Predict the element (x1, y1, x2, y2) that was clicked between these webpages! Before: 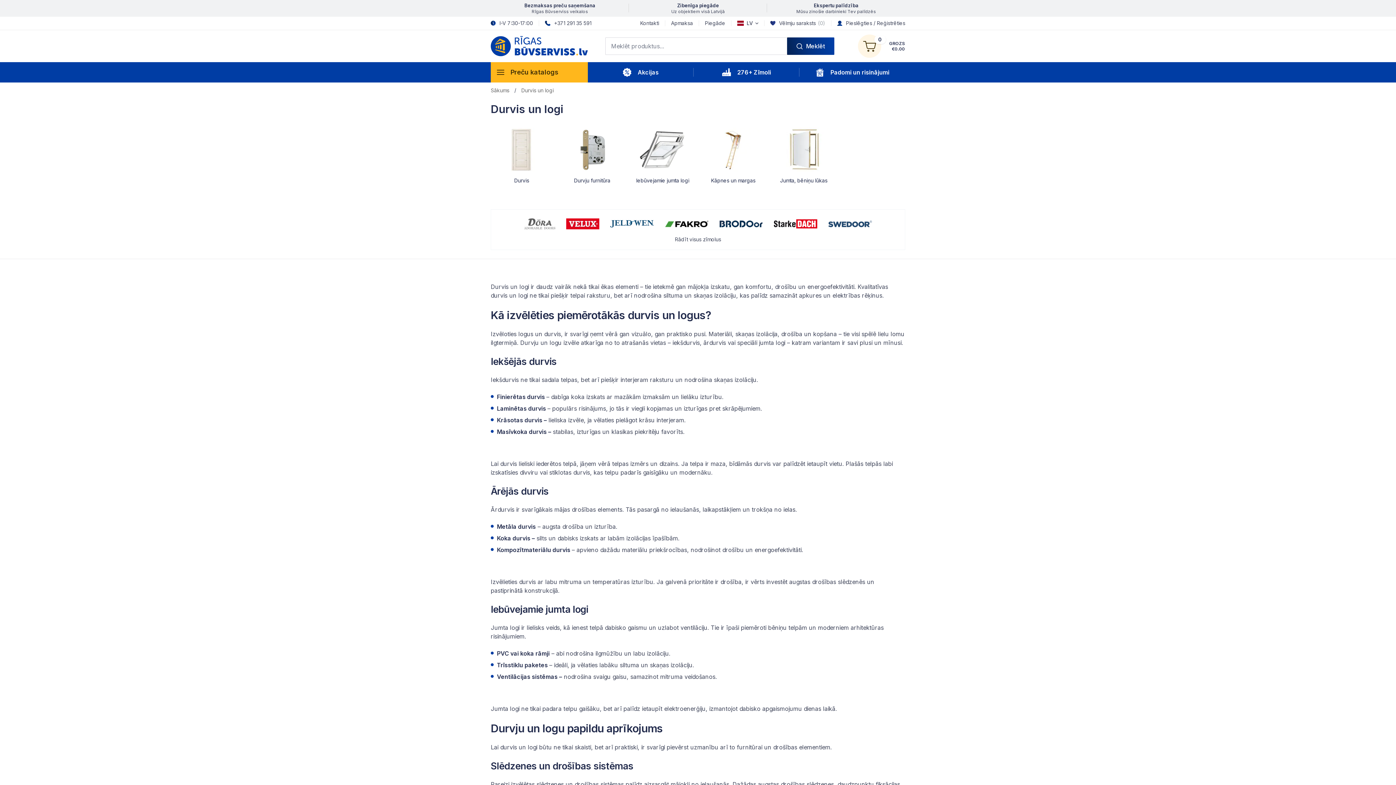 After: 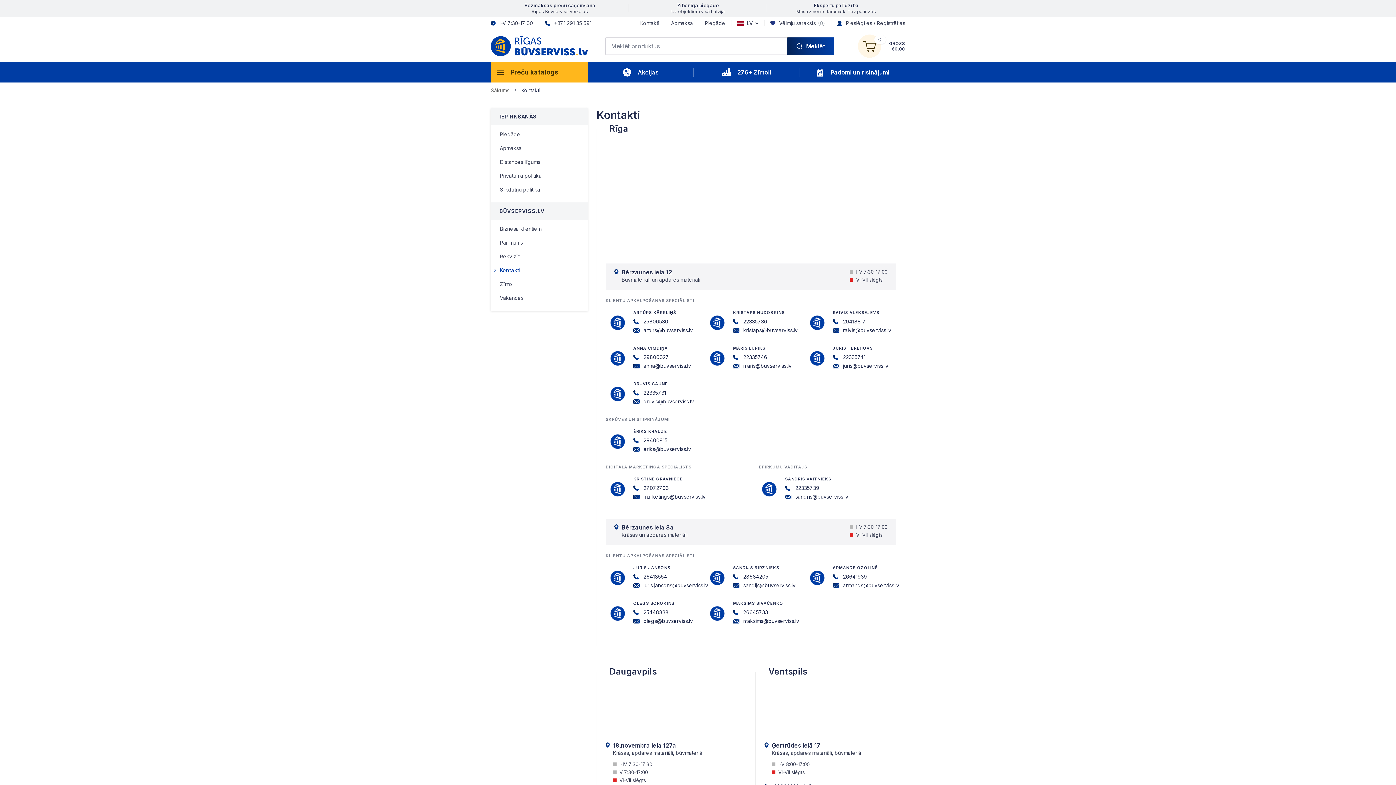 Action: label: Kontakti bbox: (640, 20, 659, 26)